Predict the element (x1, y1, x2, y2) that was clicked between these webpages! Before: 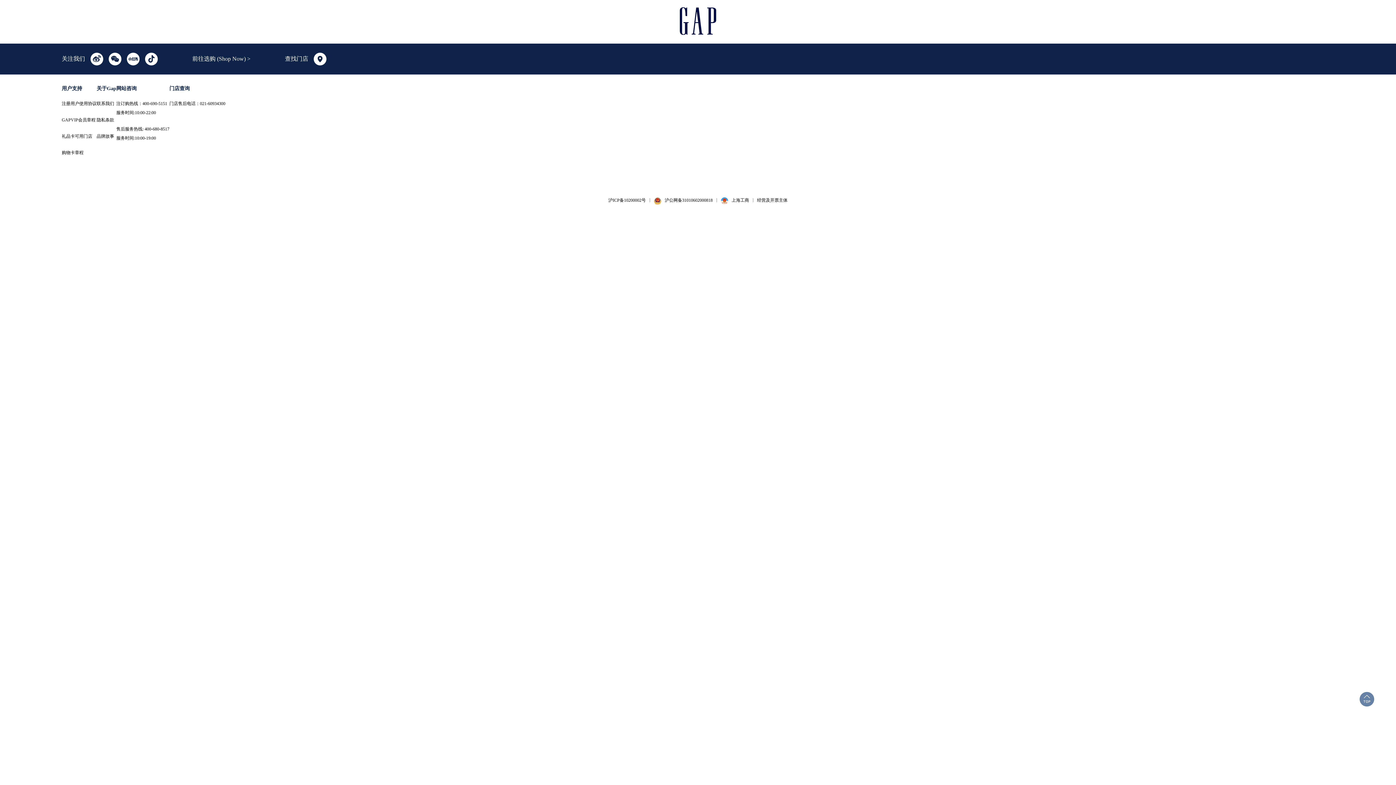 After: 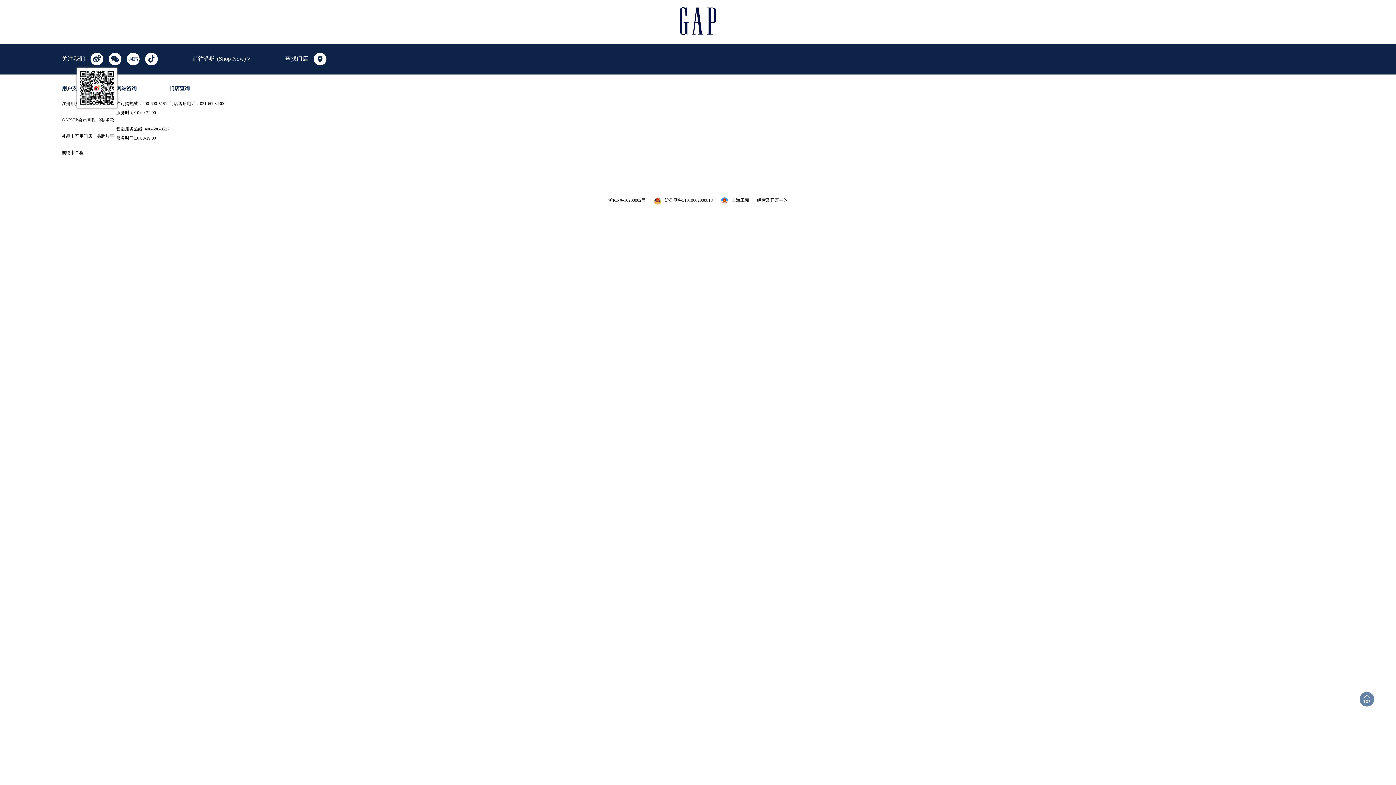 Action: bbox: (90, 60, 103, 66)